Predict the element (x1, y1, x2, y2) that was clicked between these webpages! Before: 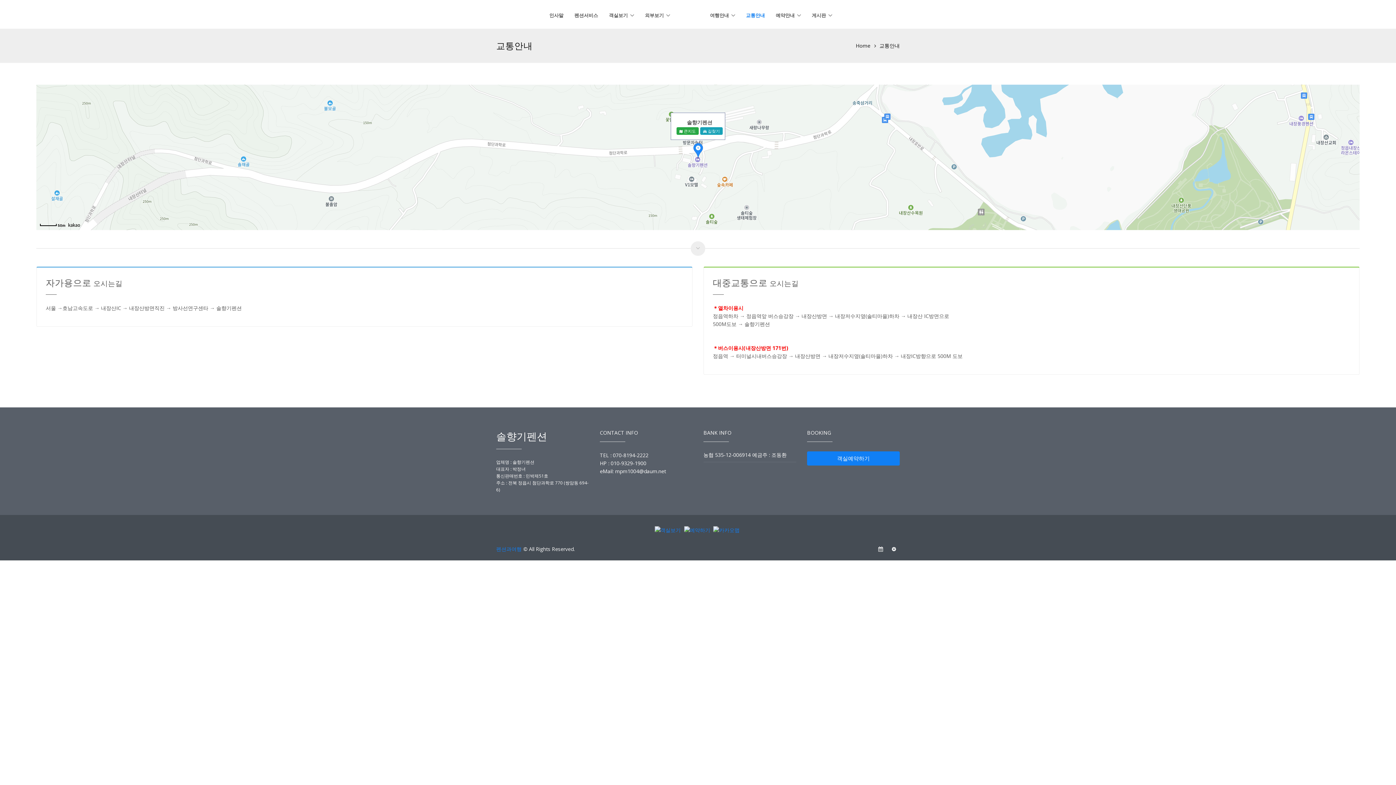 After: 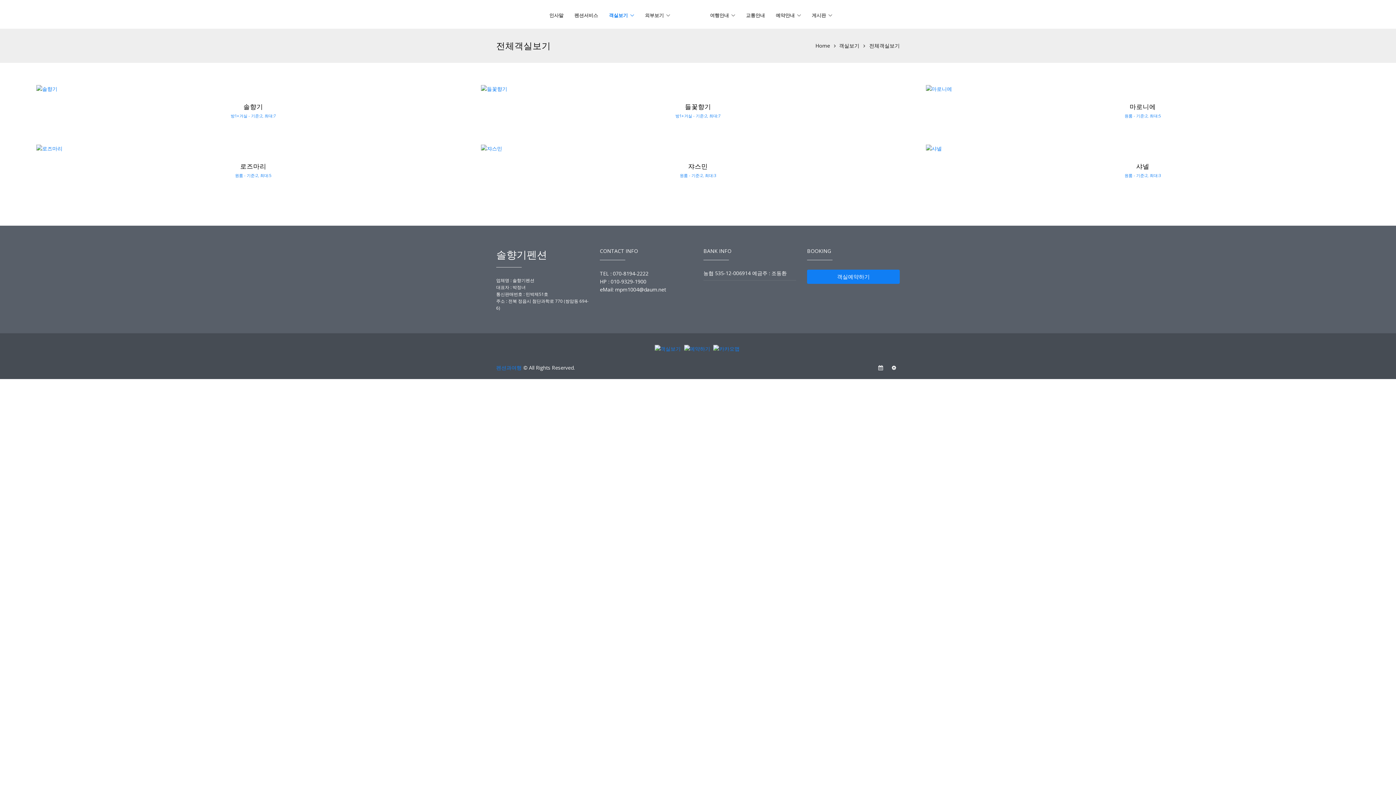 Action: label:   bbox: (654, 526, 682, 533)